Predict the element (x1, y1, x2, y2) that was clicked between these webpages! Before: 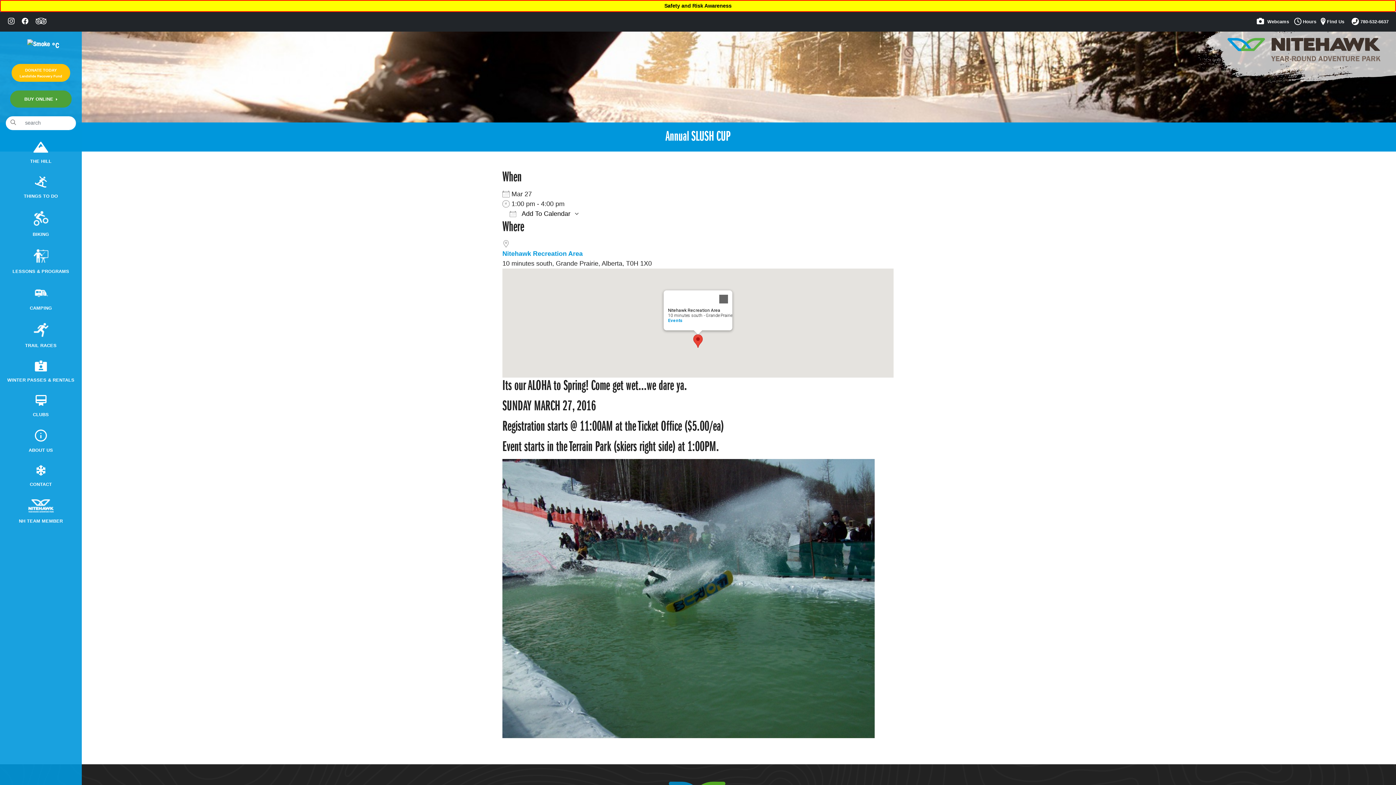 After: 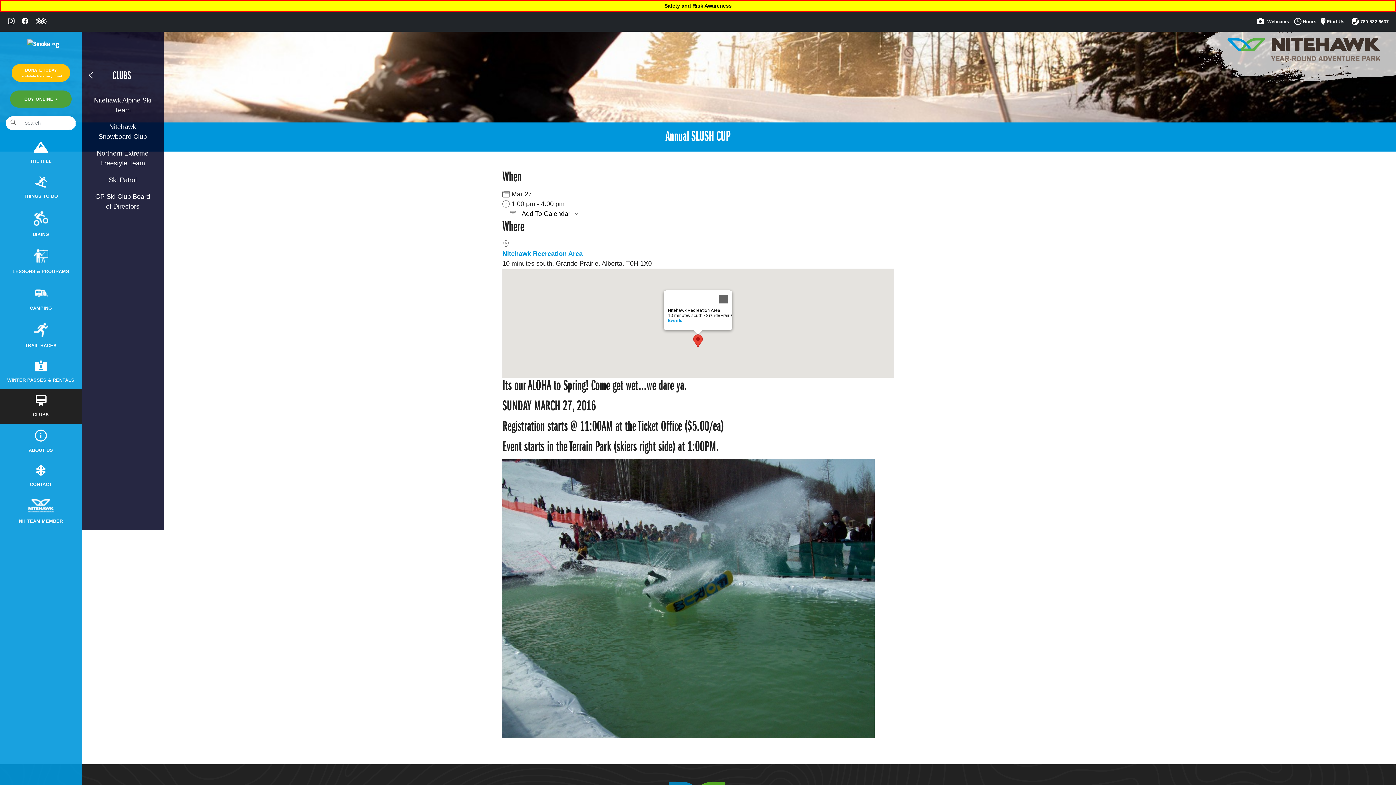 Action: bbox: (0, 389, 81, 424) label: 
CLUBS